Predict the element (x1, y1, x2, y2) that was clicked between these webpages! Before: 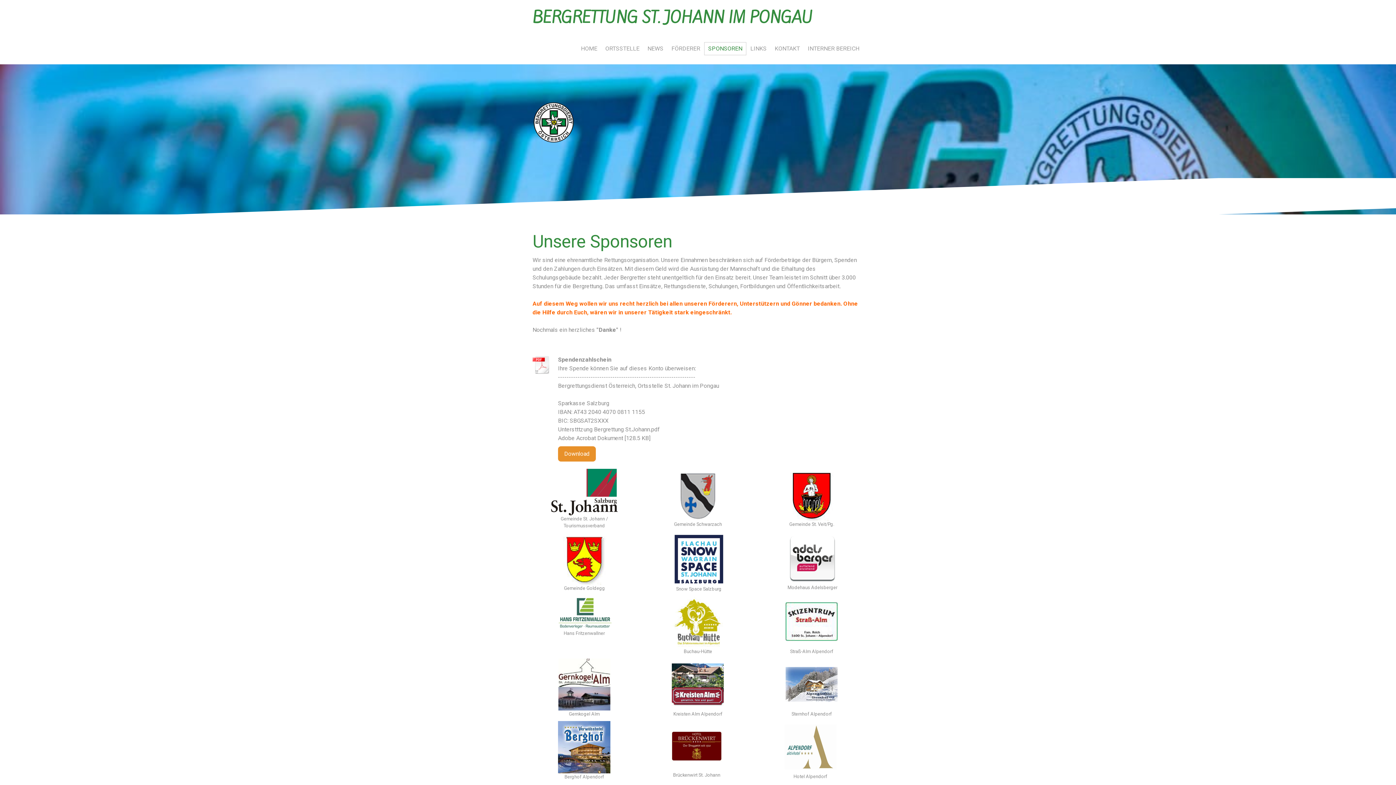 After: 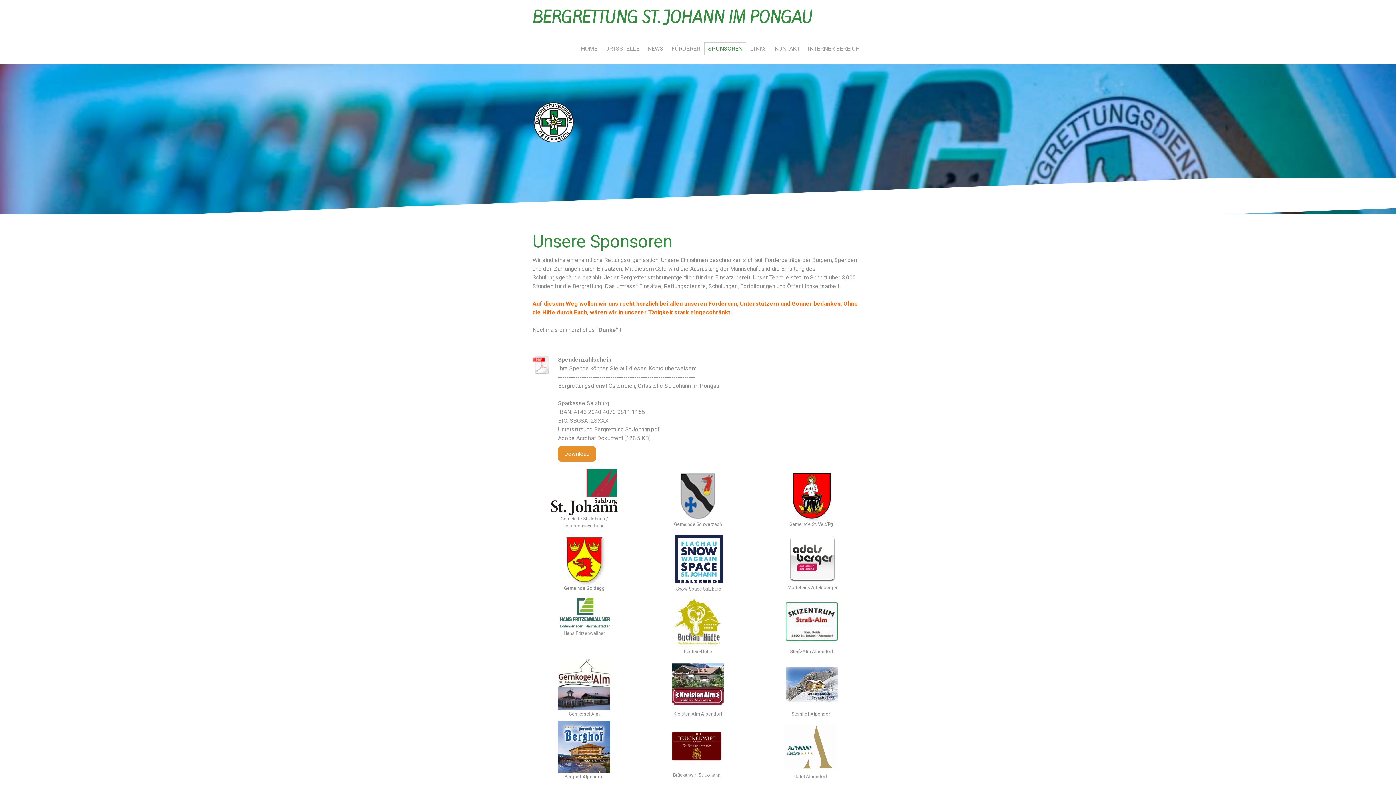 Action: bbox: (551, 469, 617, 476)